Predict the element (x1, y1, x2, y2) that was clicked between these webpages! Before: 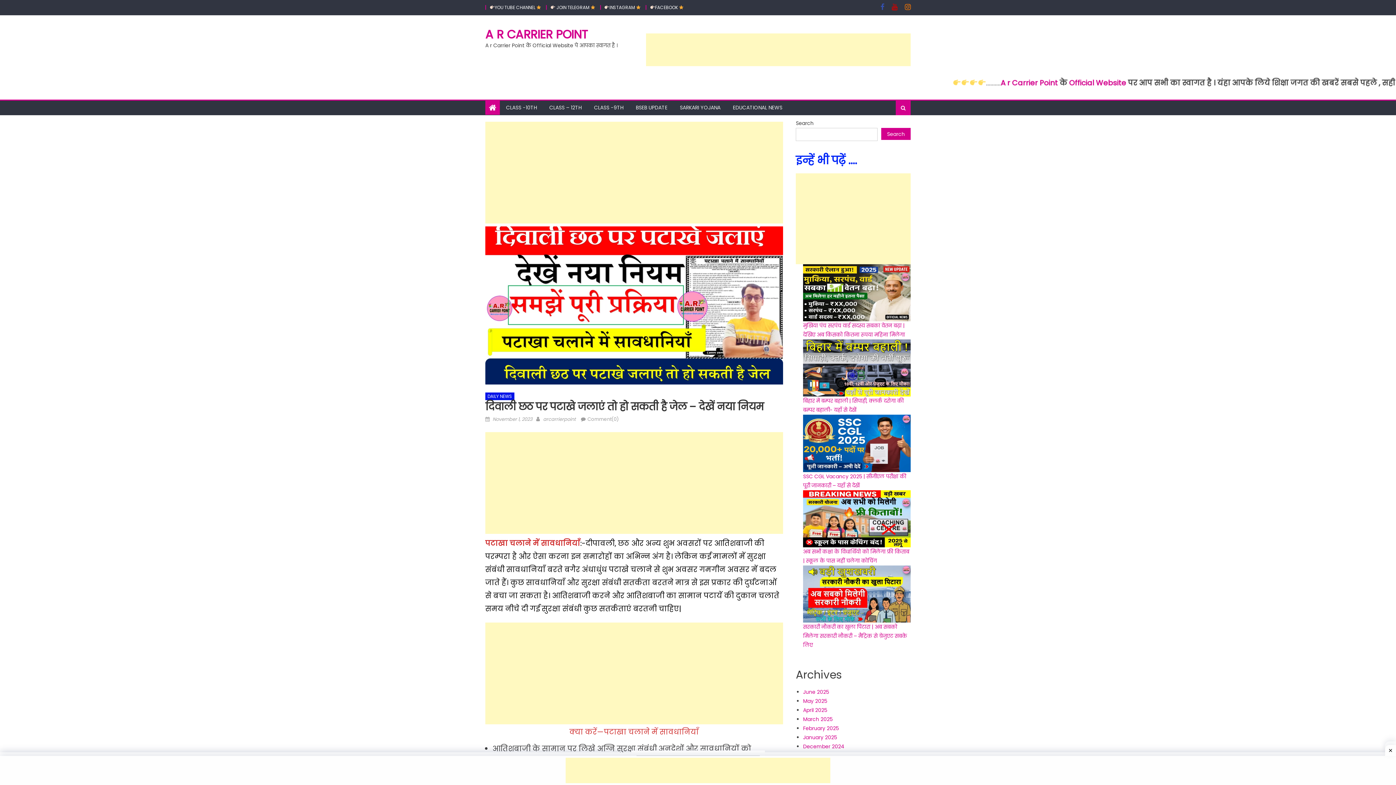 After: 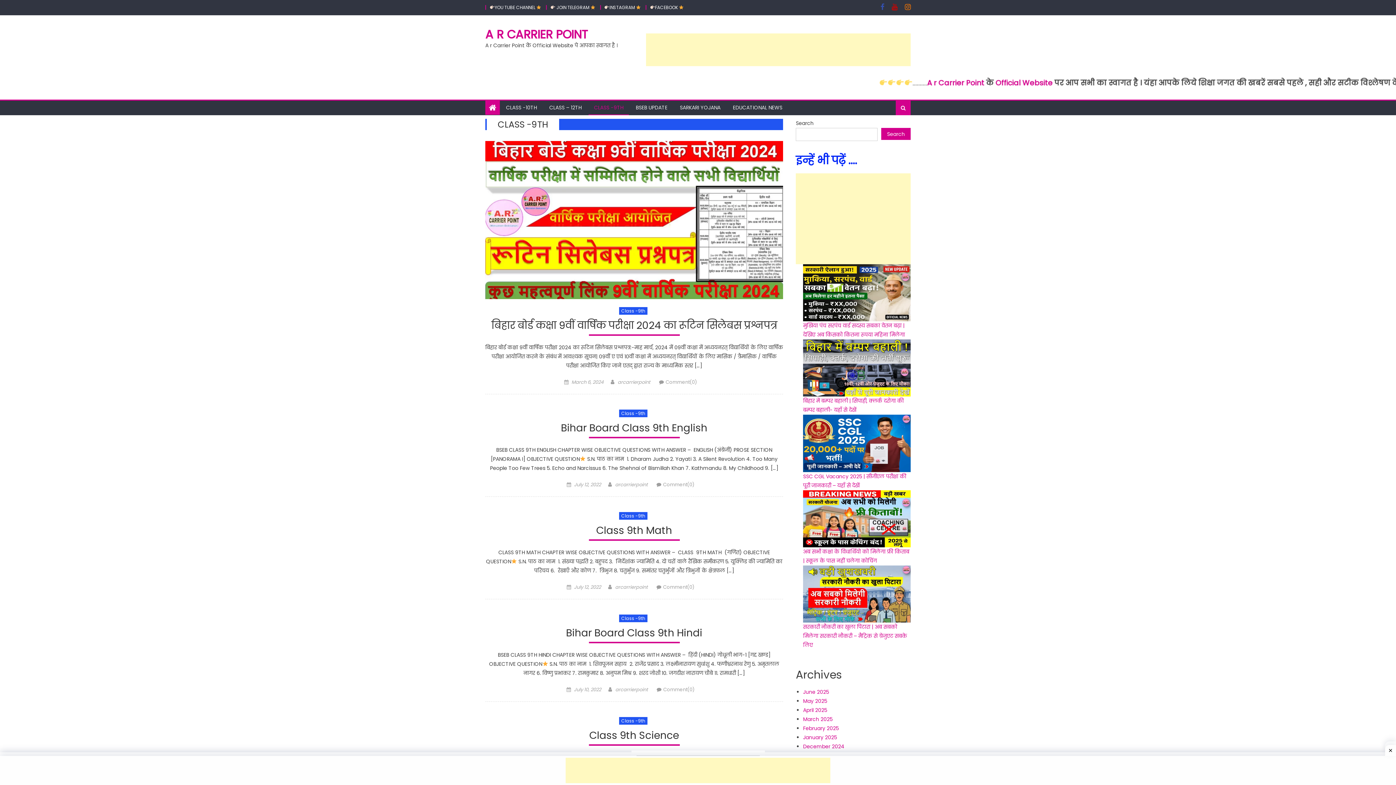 Action: label: CLASS -9TH bbox: (588, 100, 629, 114)